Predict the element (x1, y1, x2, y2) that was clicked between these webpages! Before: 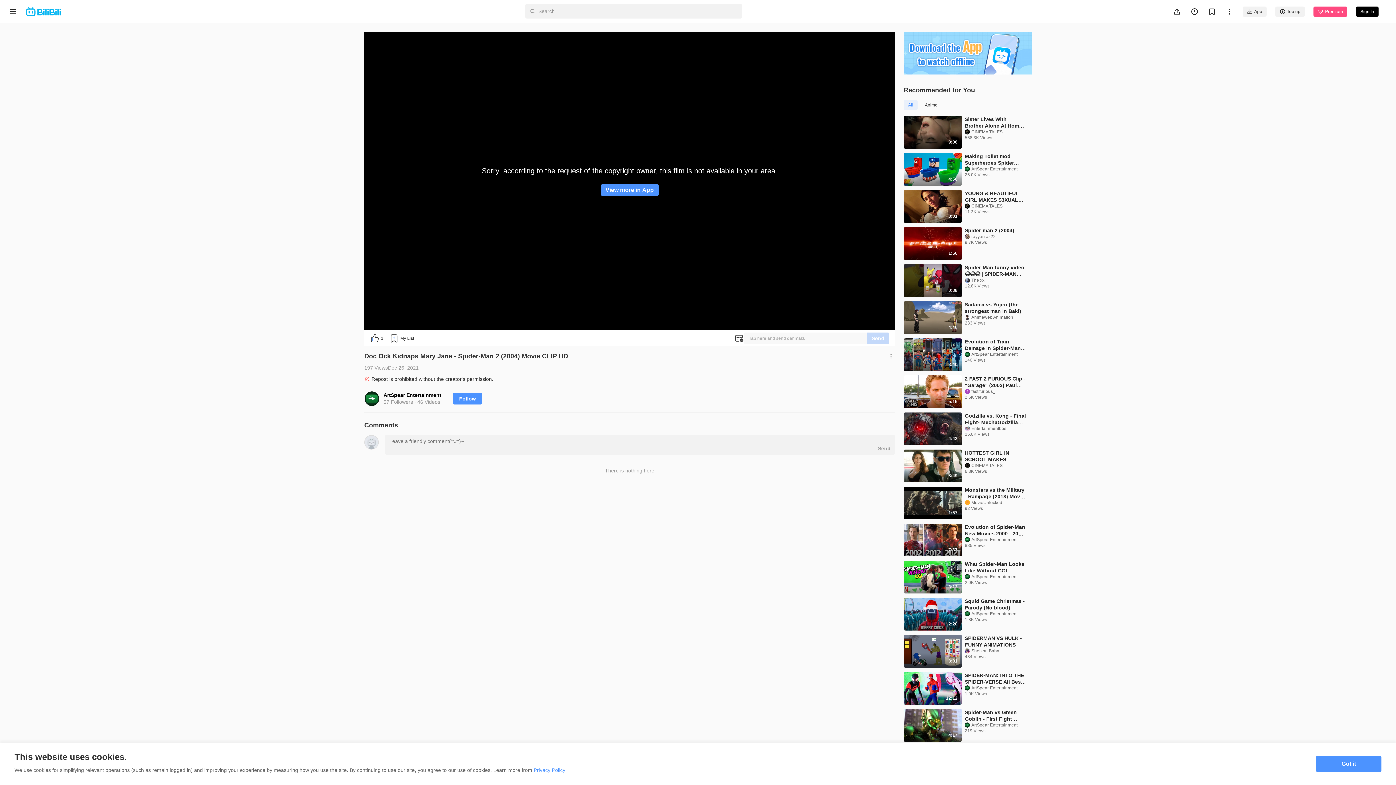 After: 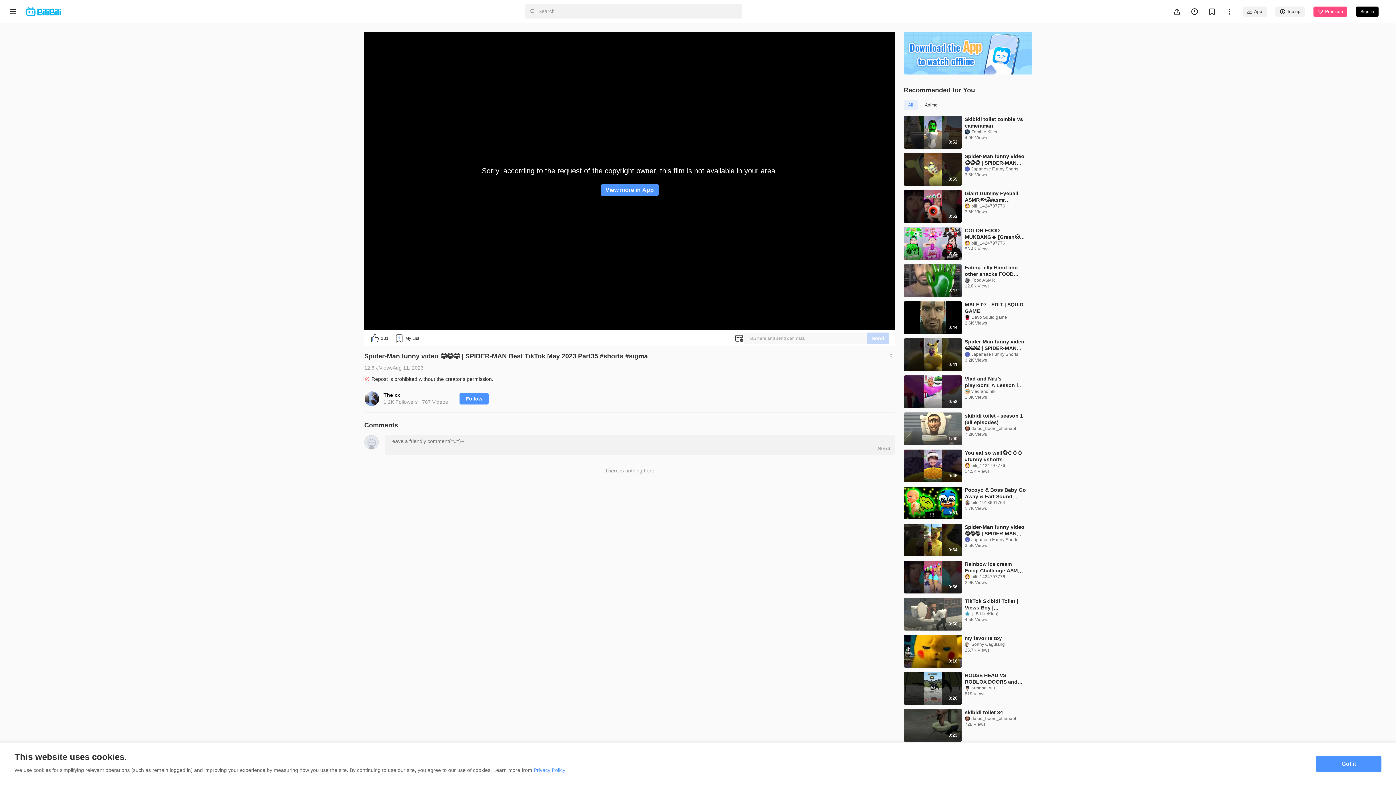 Action: bbox: (965, 264, 1026, 277) label: Spider-Man funny video 😂😂😂 | SPIDER-MAN Best TikTok May 2023 Part35 #shorts #sigma